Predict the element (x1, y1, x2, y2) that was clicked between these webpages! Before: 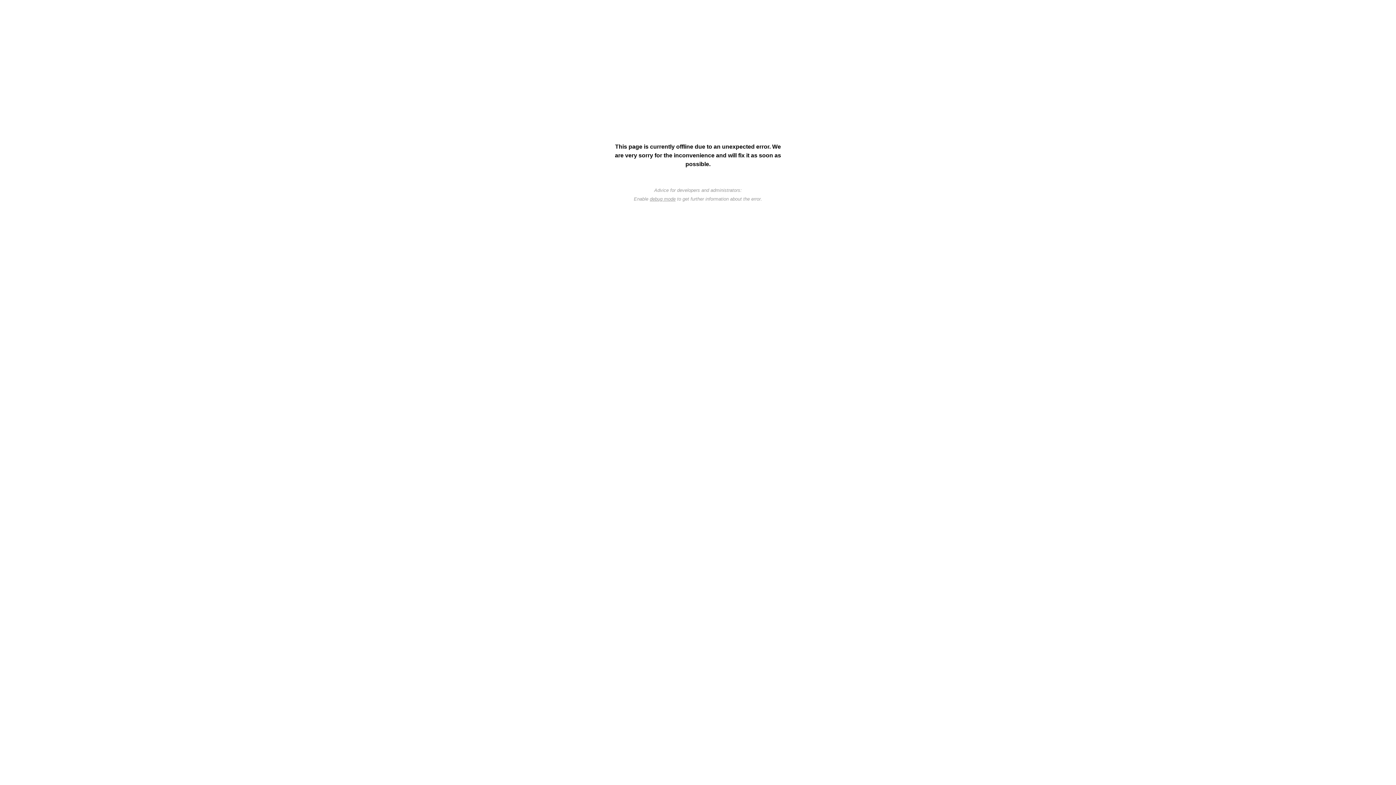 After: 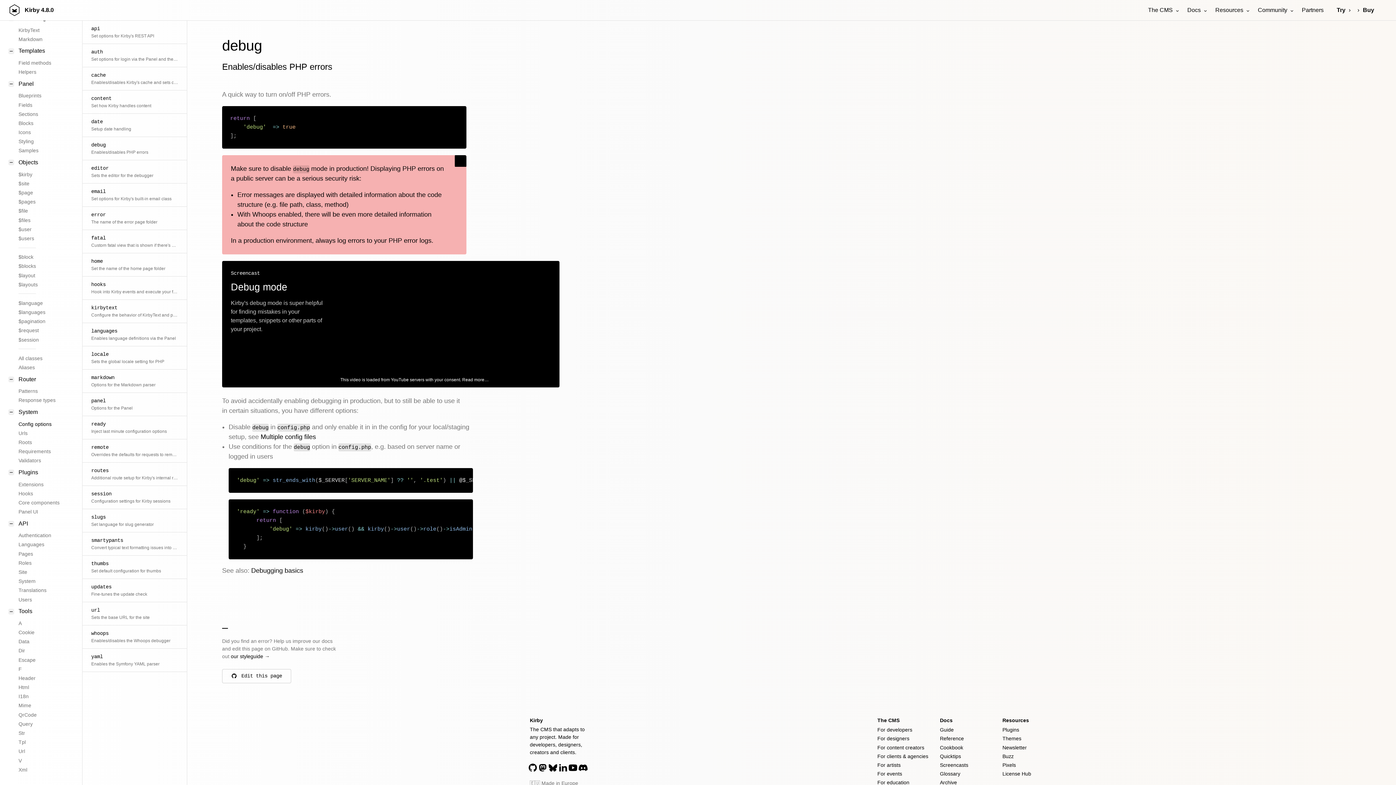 Action: label: debug mode bbox: (650, 196, 675, 201)